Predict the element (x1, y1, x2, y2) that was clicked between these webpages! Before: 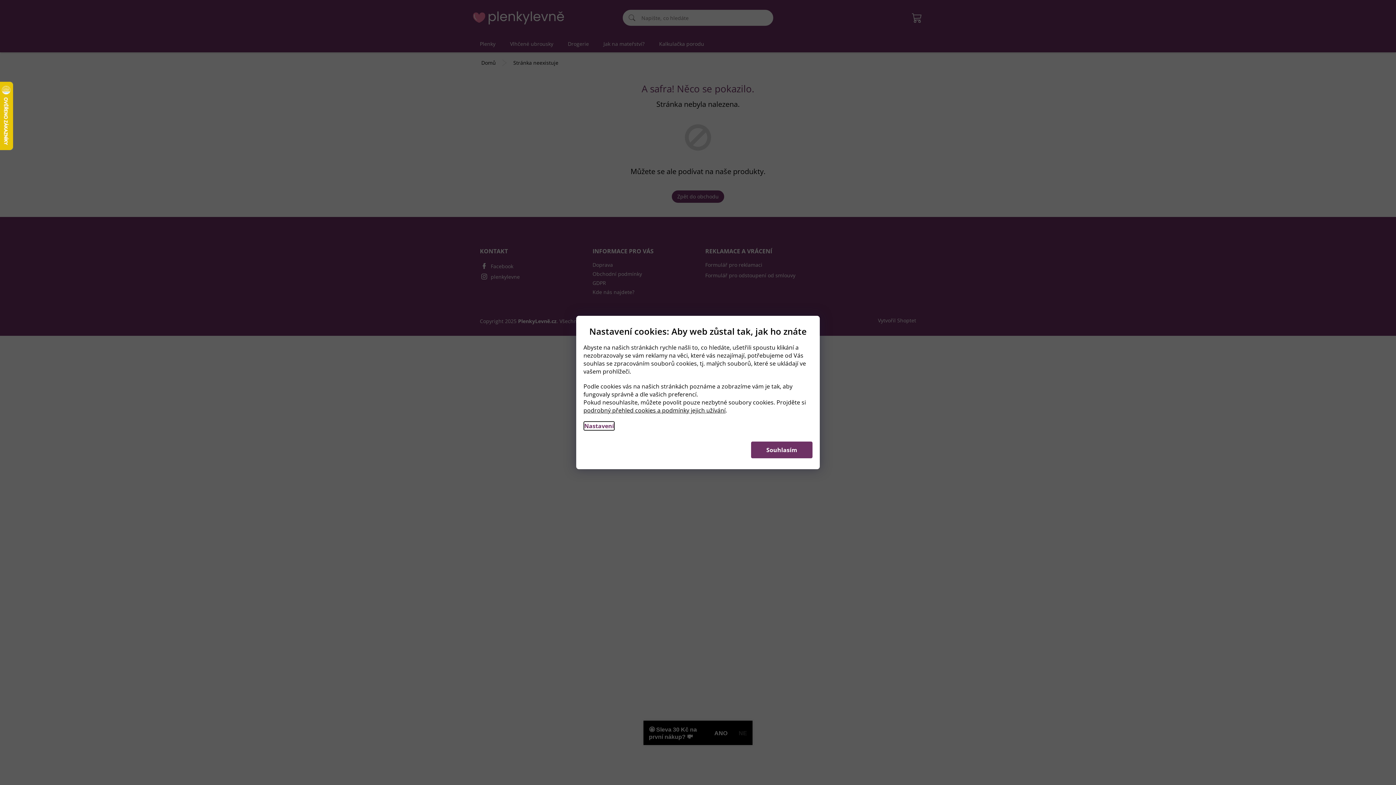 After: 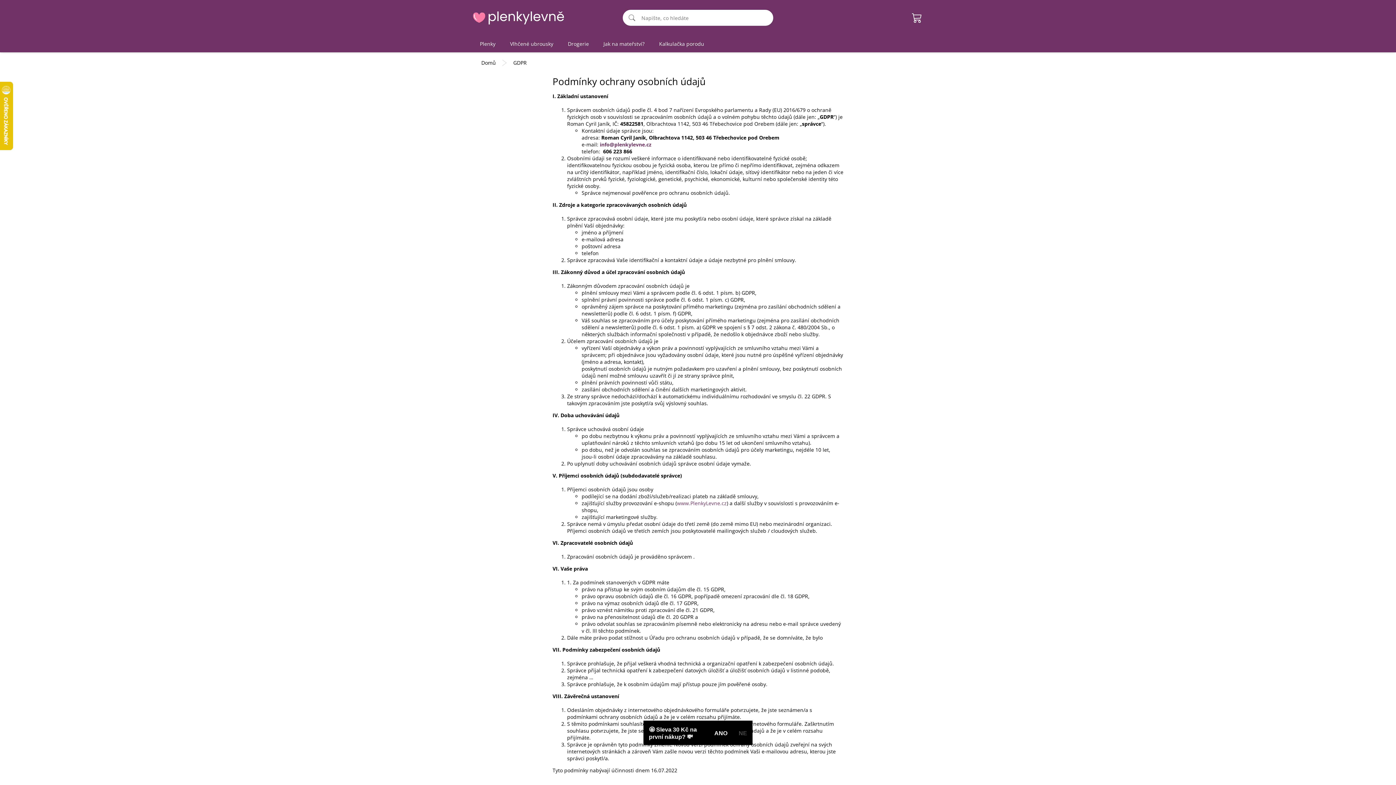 Action: label: podrobný přehled cookies a podmínky jejich užívání bbox: (583, 406, 725, 414)